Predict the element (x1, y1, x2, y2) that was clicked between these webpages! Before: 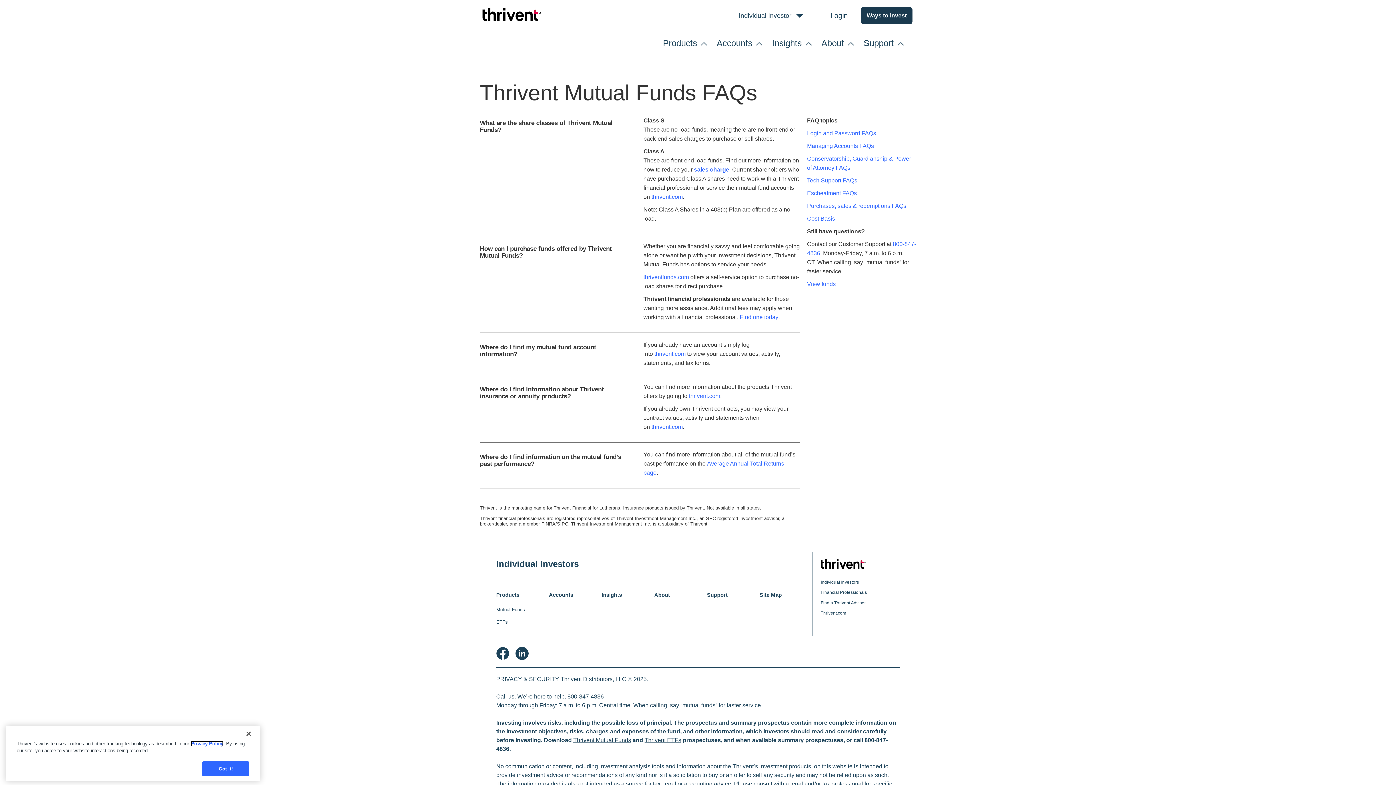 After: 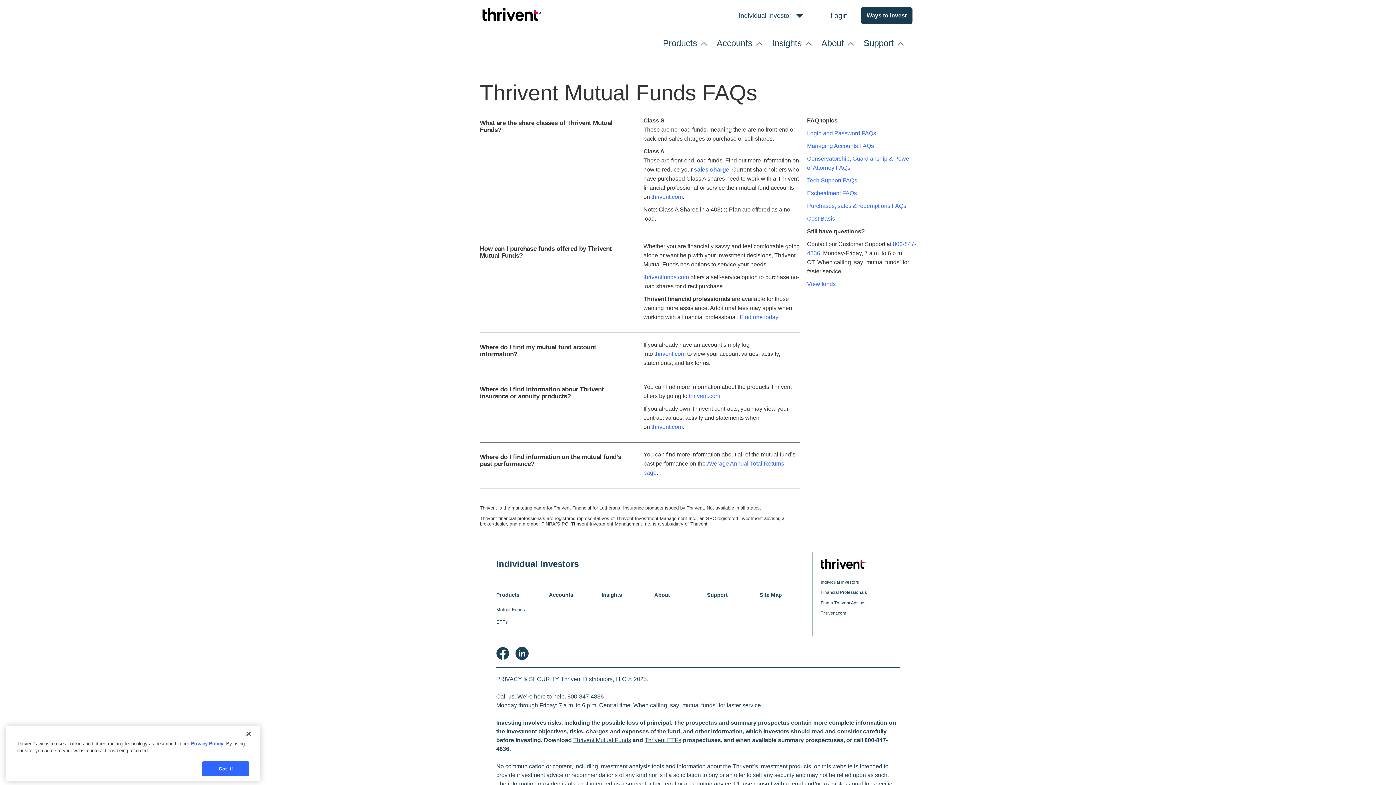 Action: bbox: (515, 647, 528, 660)